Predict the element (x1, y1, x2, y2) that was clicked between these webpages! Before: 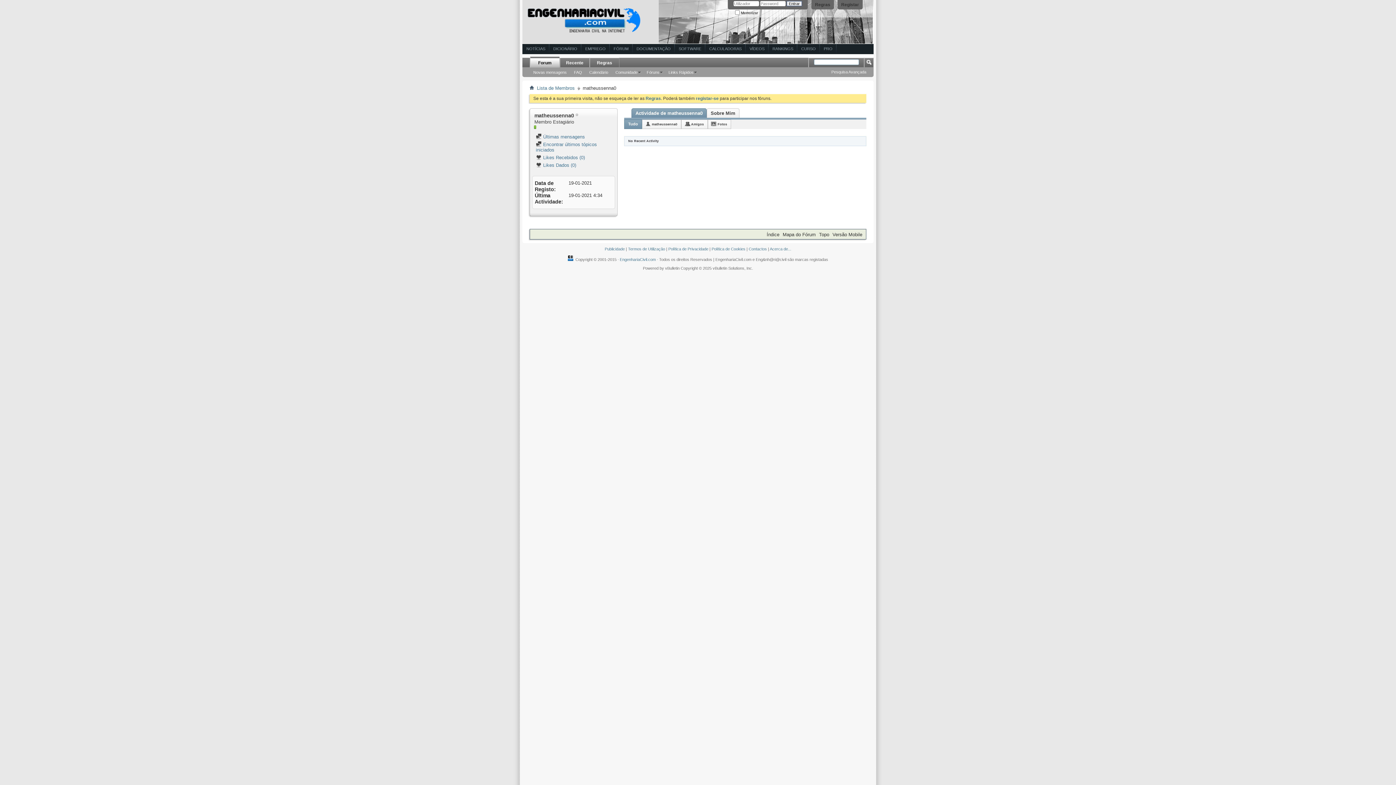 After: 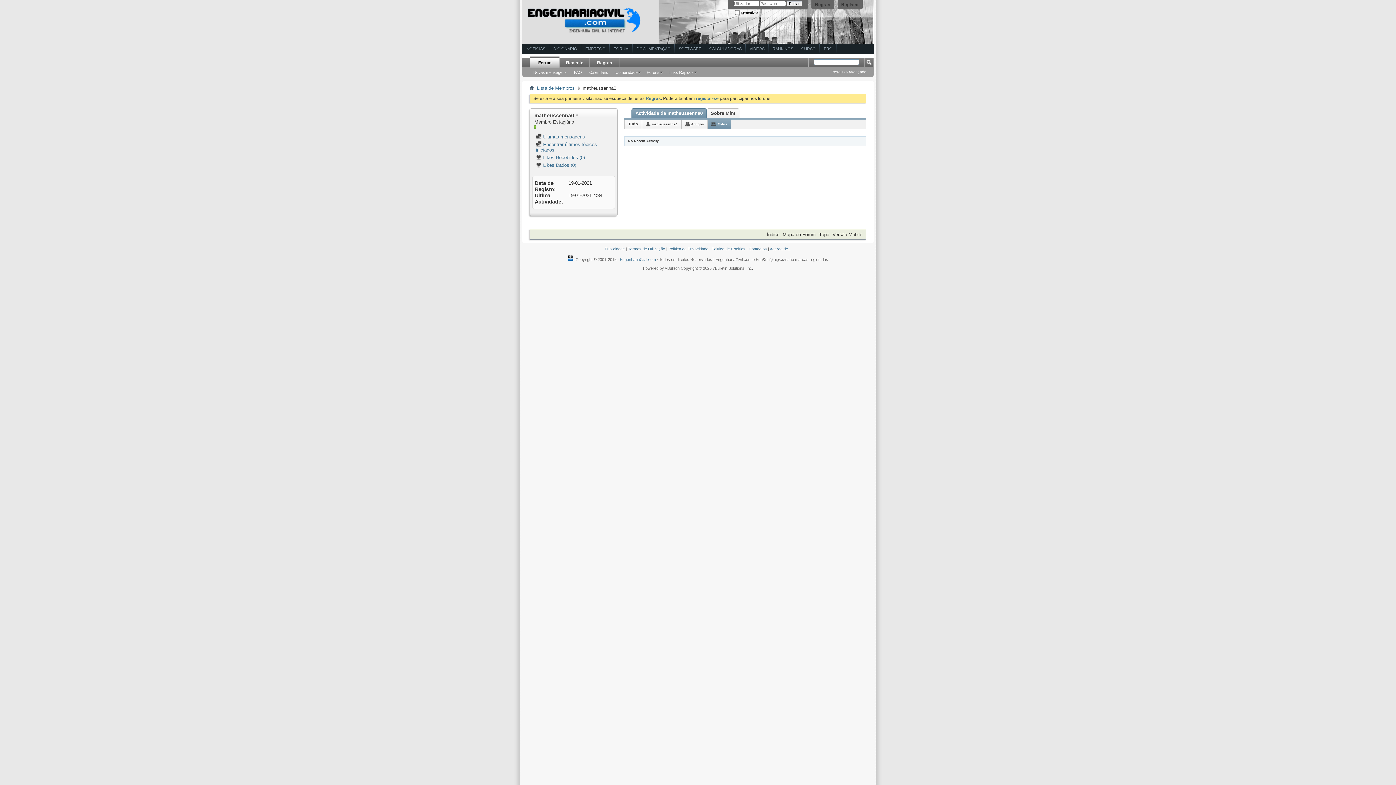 Action: label: Fotos bbox: (711, 119, 730, 128)